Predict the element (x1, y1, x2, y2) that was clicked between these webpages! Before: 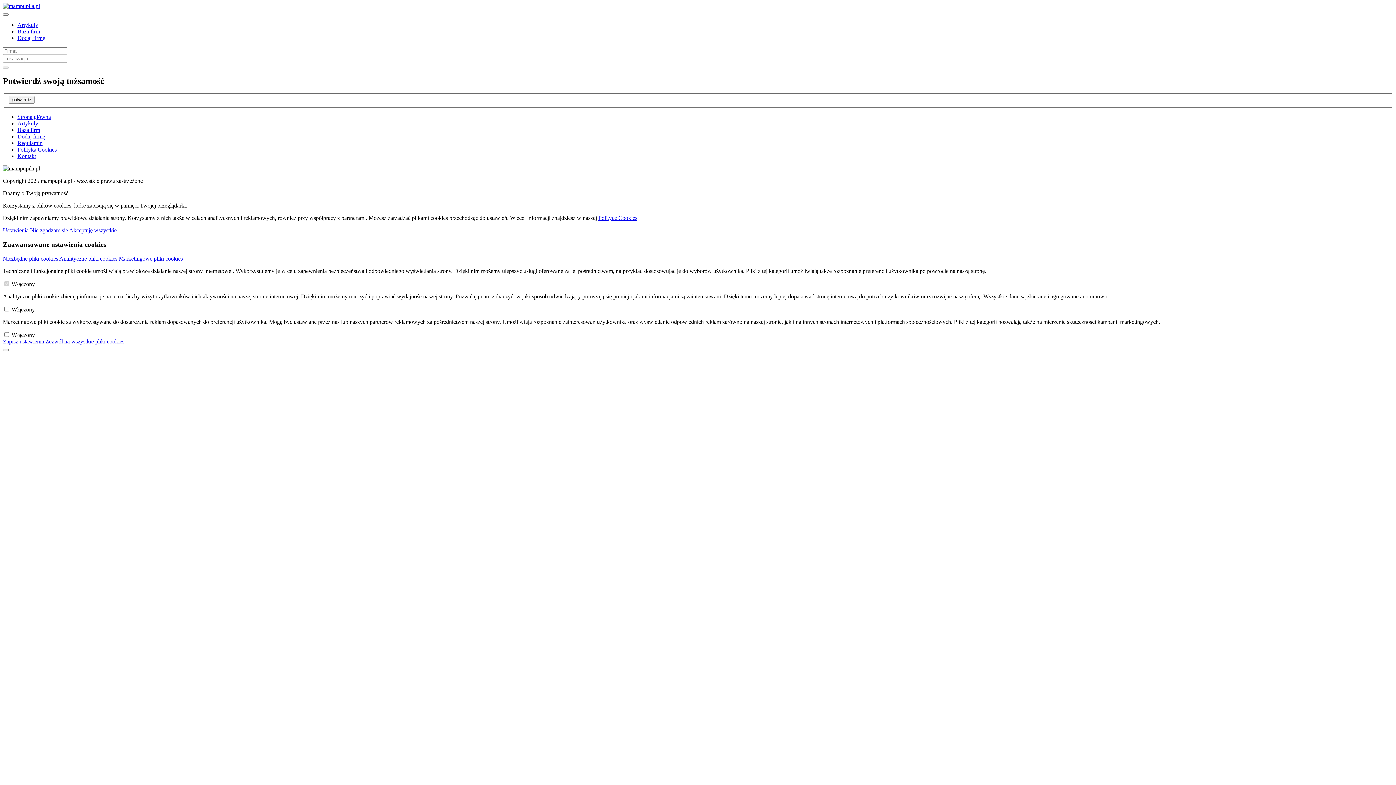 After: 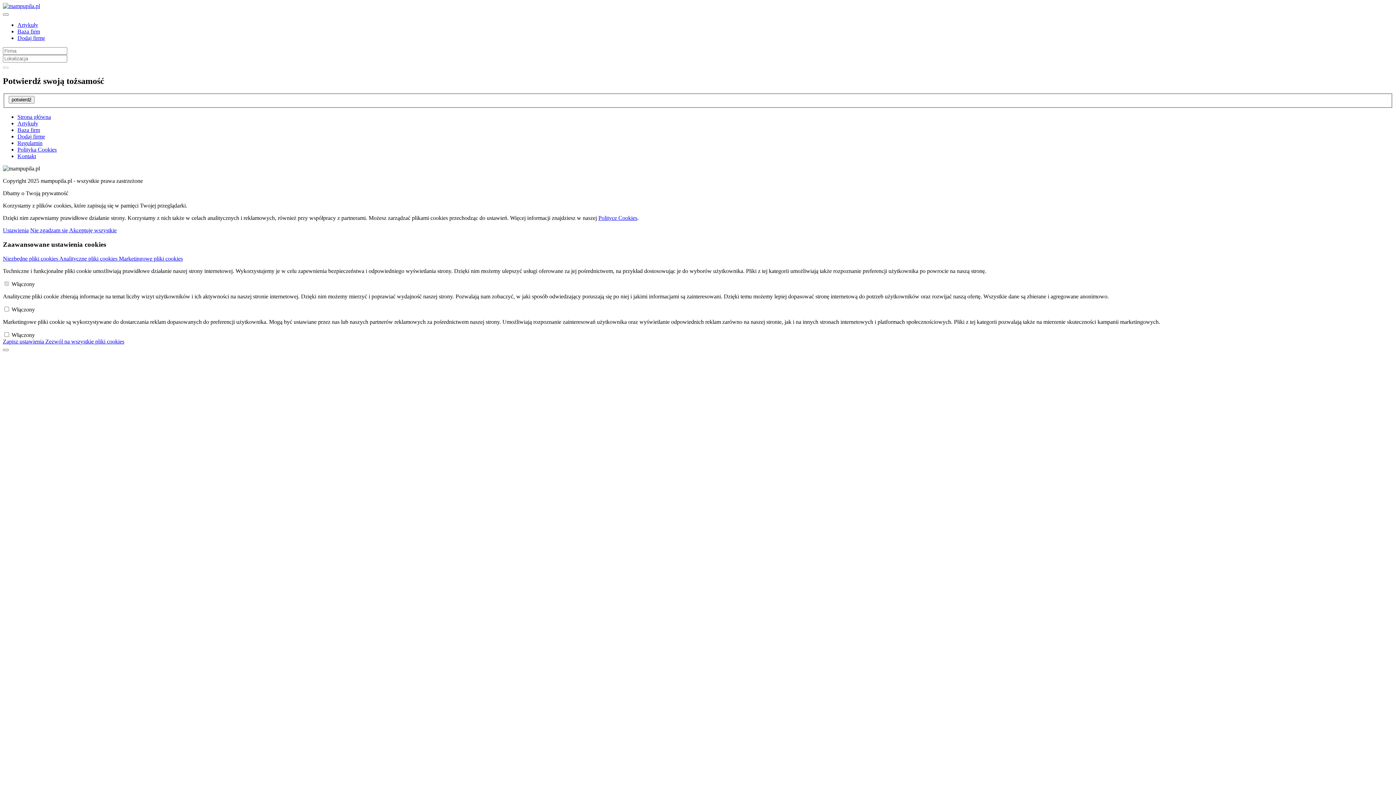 Action: bbox: (59, 255, 118, 261) label: Analityczne pliki cookies 